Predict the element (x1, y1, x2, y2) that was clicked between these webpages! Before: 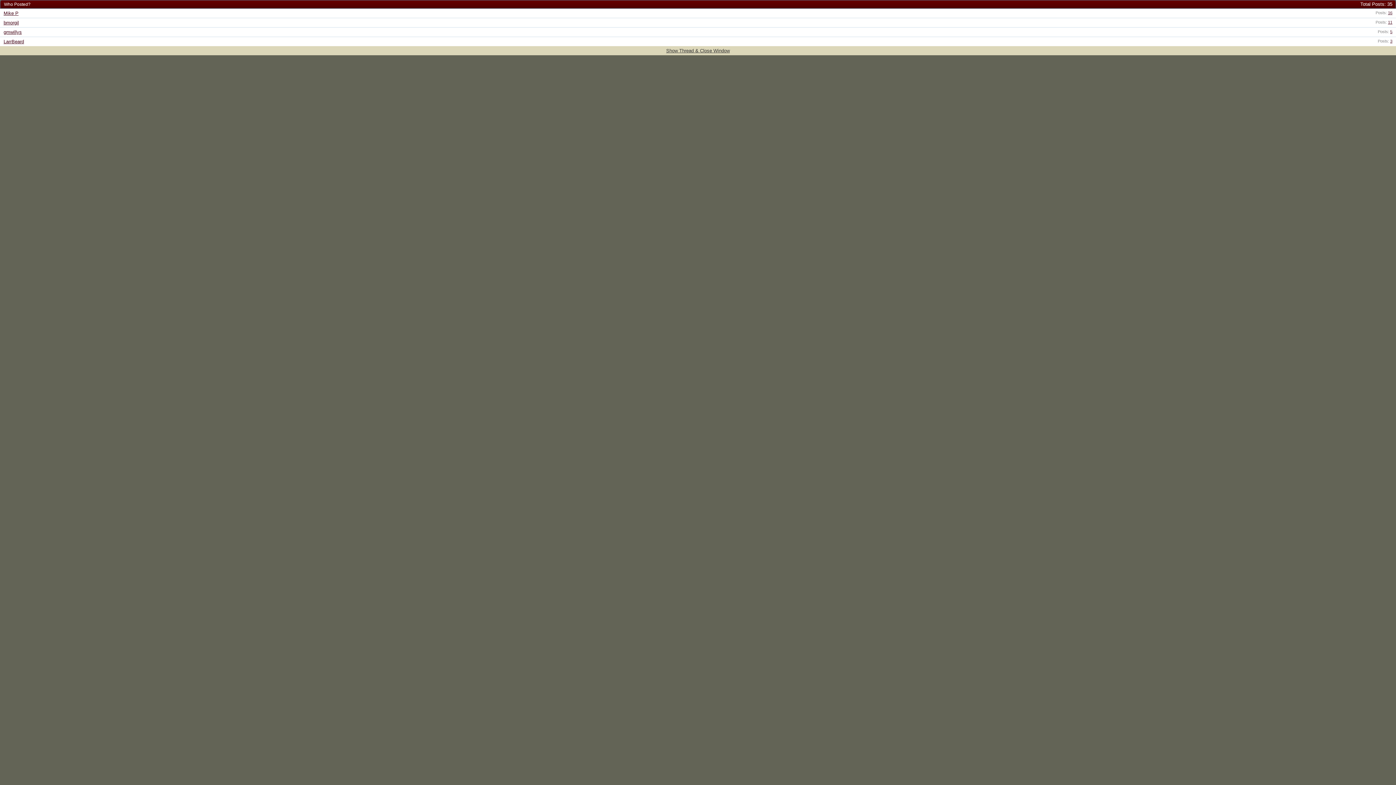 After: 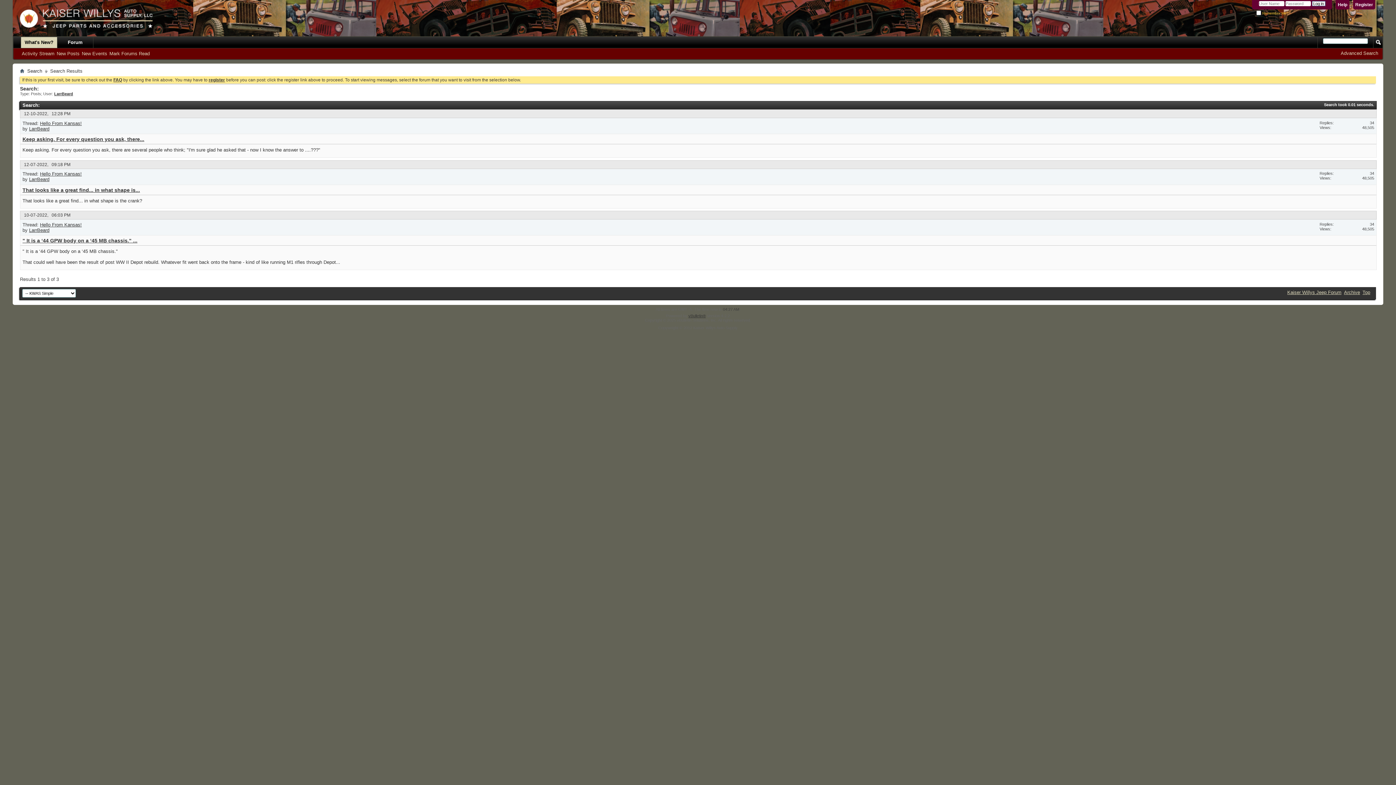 Action: bbox: (1390, 38, 1392, 43) label: 3